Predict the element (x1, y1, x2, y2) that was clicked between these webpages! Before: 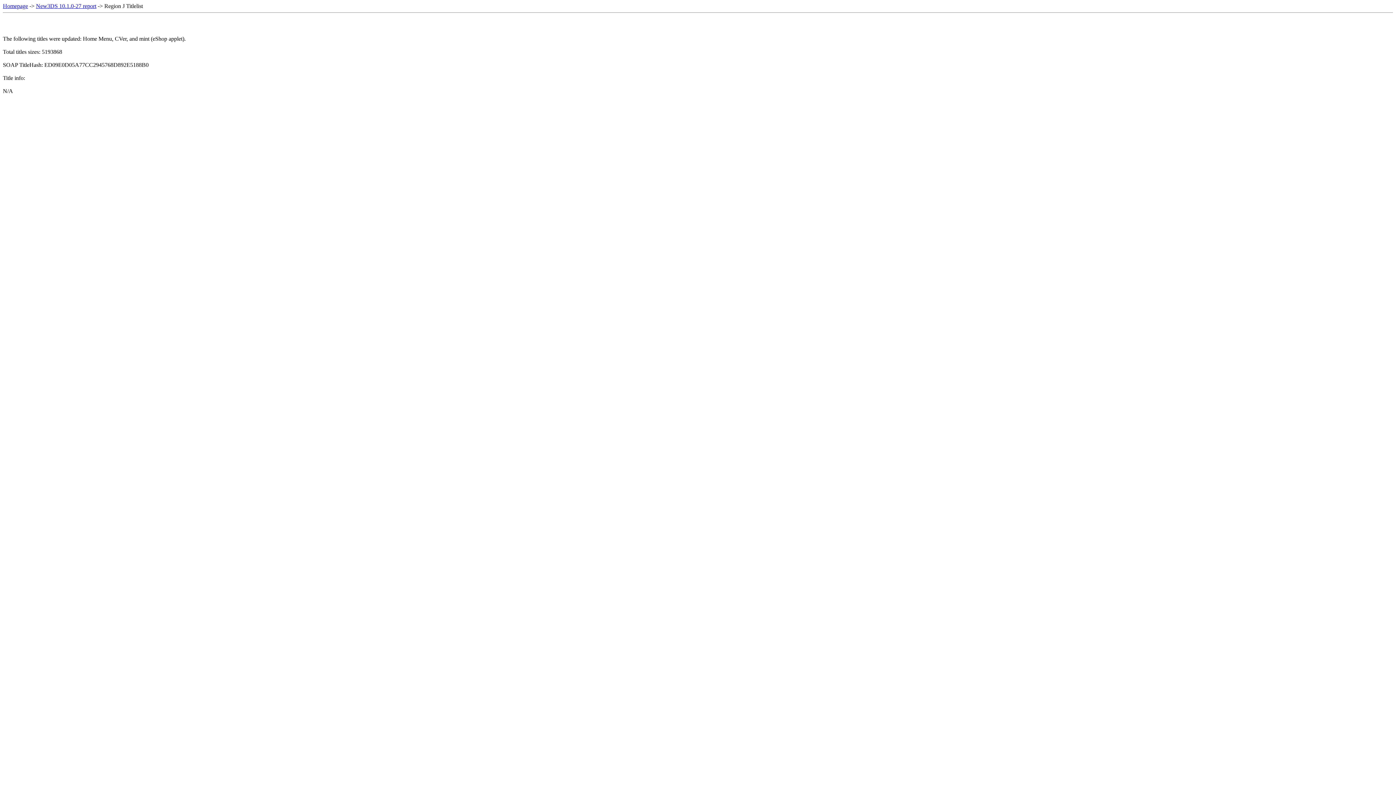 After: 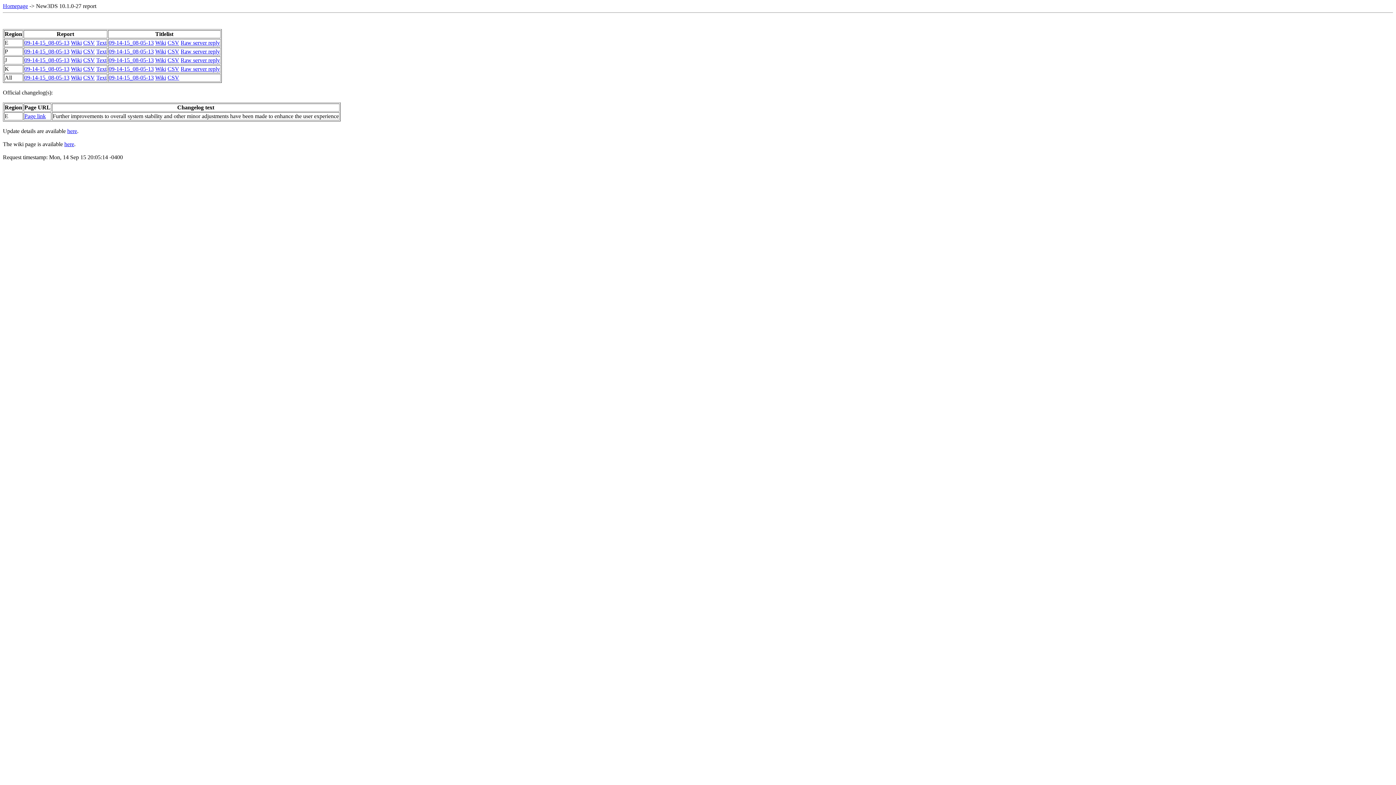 Action: label: New3DS 10.1.0-27 report bbox: (36, 2, 96, 9)